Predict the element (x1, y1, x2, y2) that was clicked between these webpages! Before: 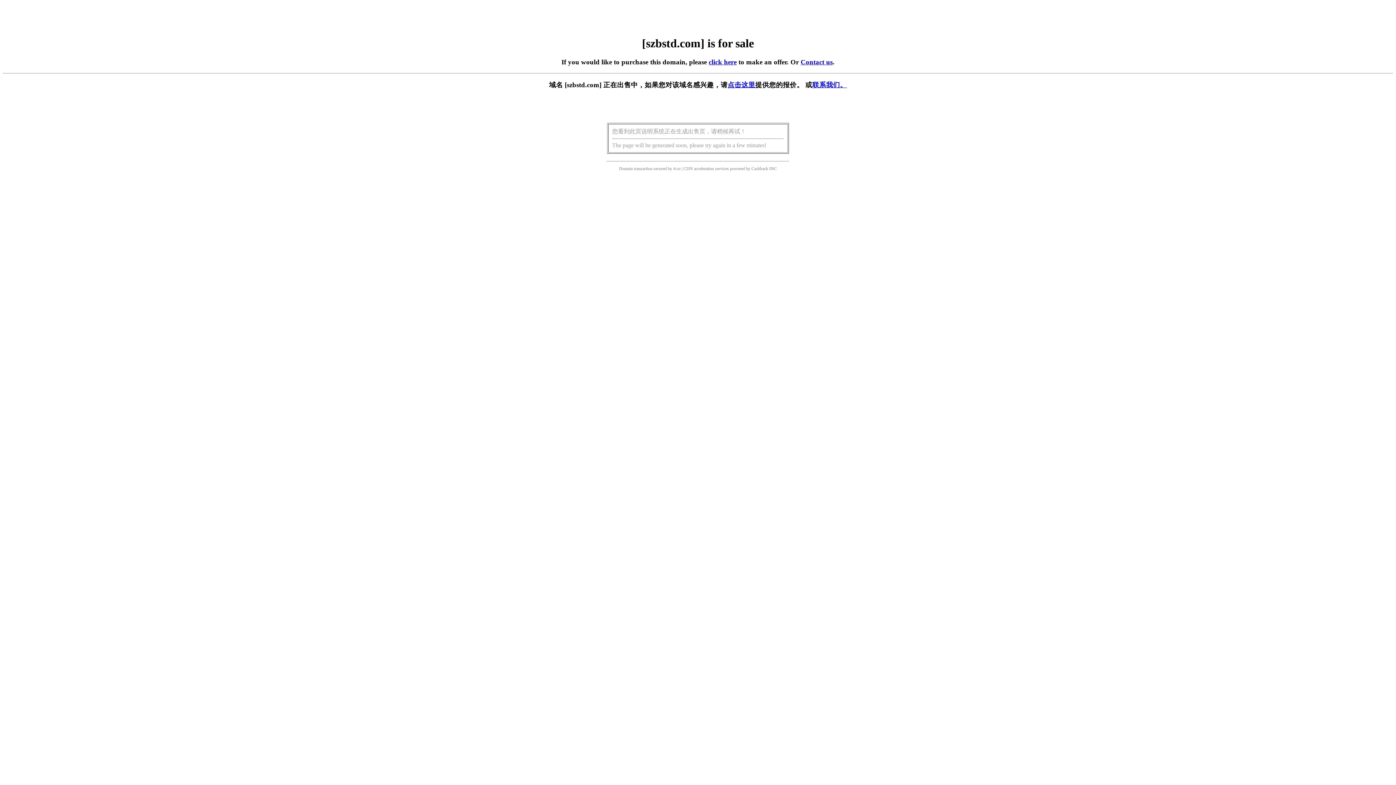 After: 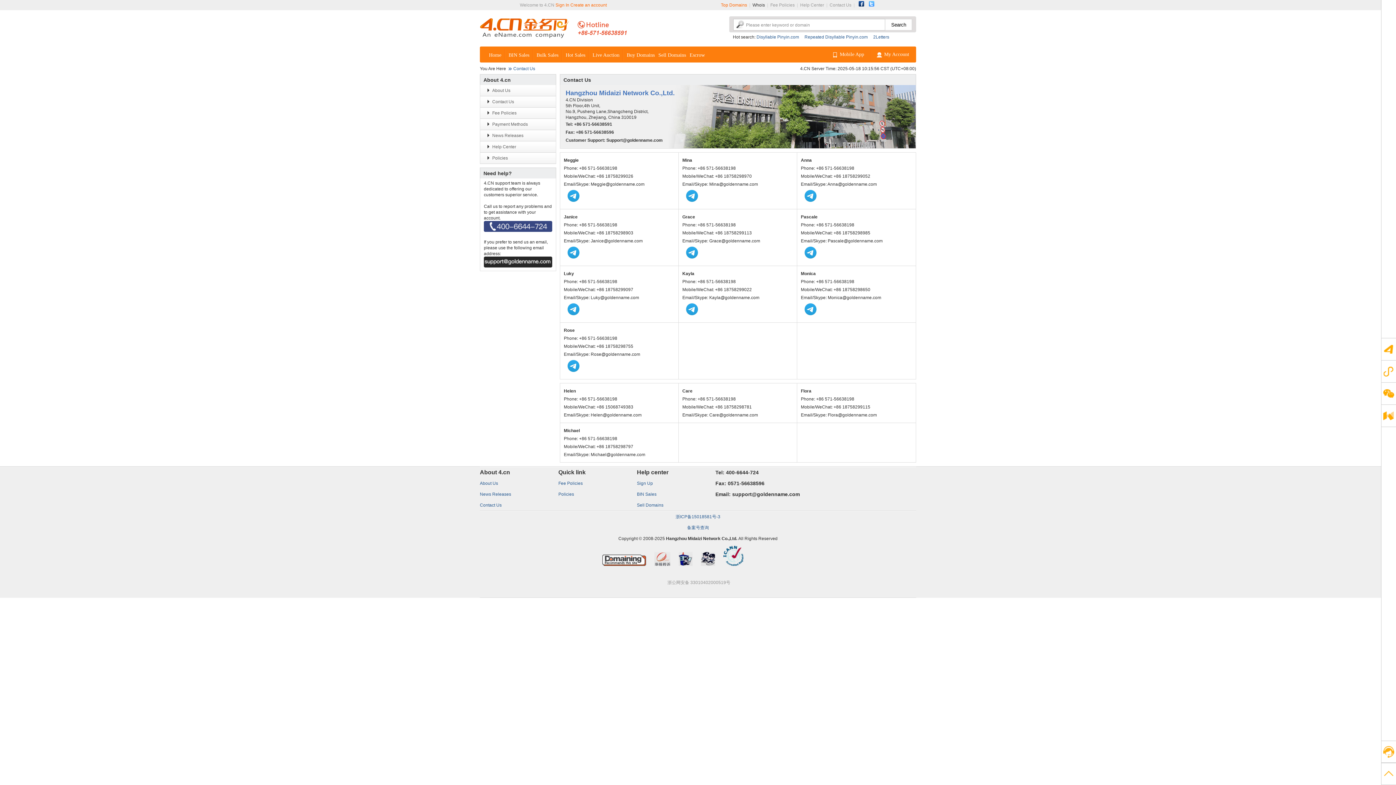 Action: bbox: (800, 58, 832, 65) label: Contact us